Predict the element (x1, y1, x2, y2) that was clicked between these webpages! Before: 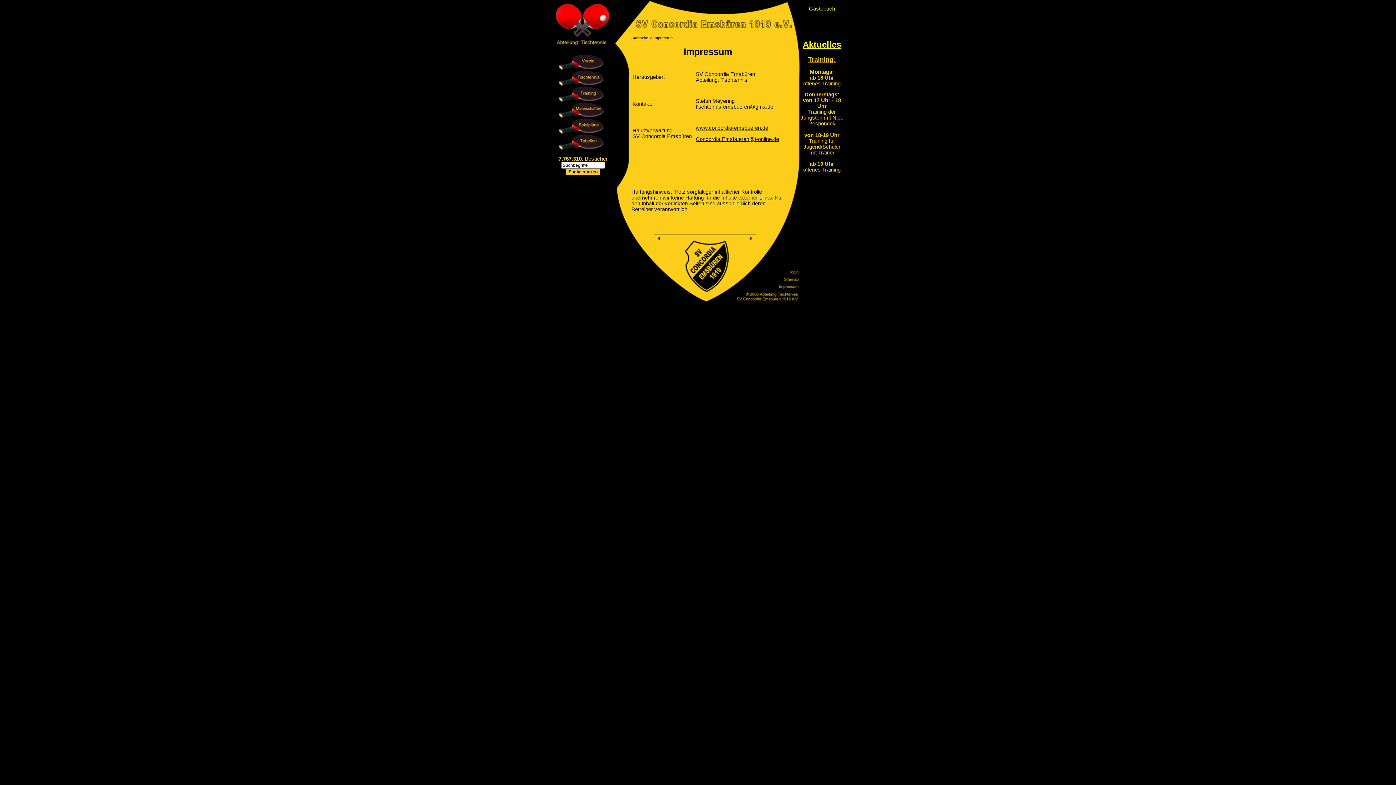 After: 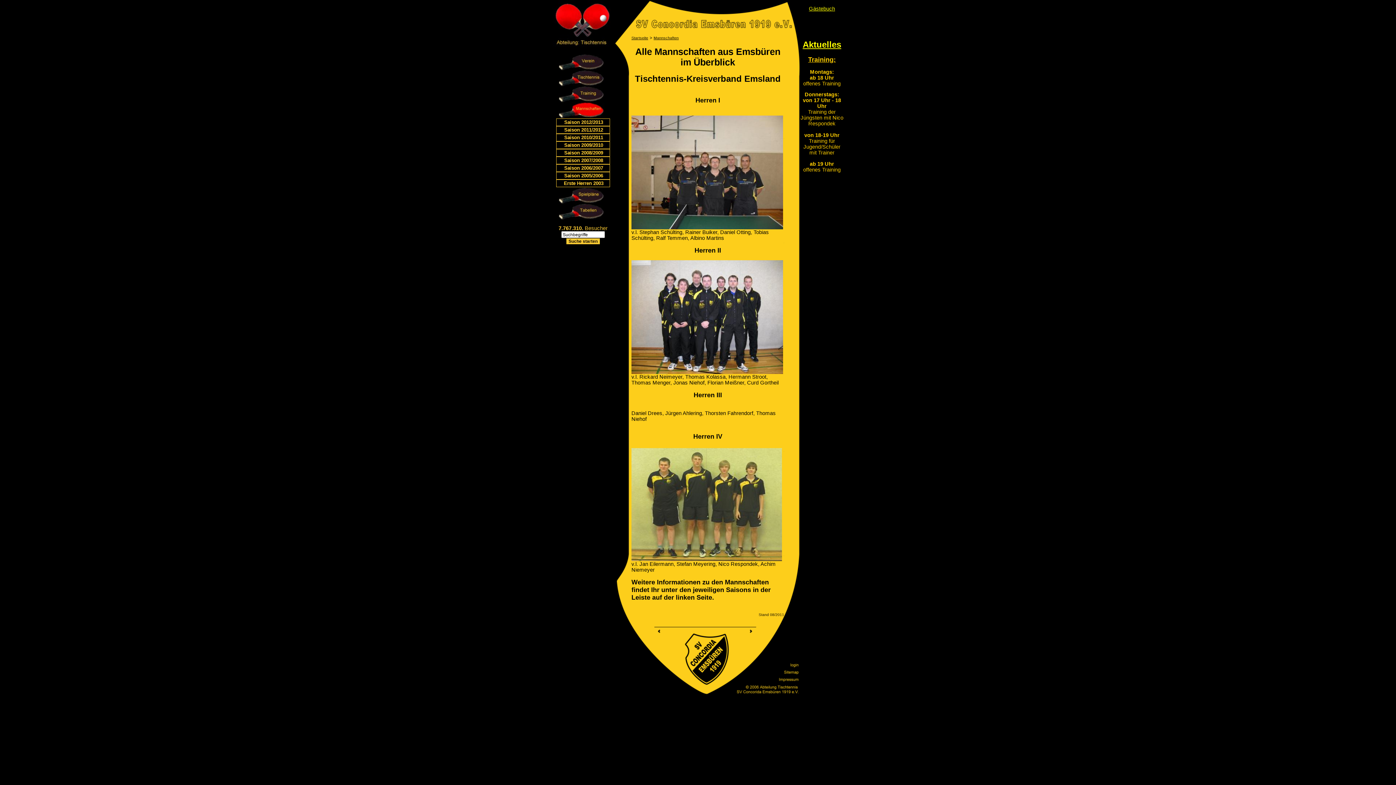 Action: bbox: (552, 113, 614, 119)